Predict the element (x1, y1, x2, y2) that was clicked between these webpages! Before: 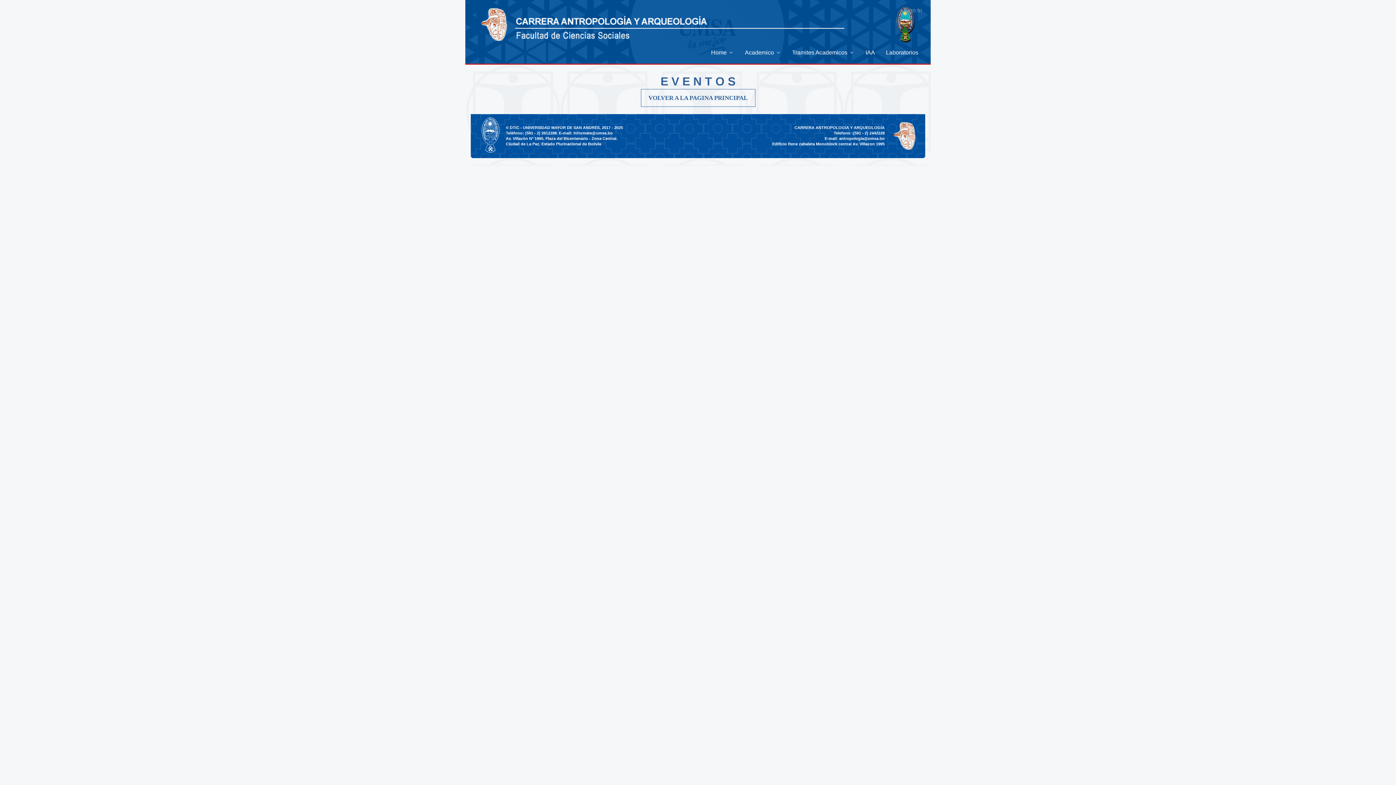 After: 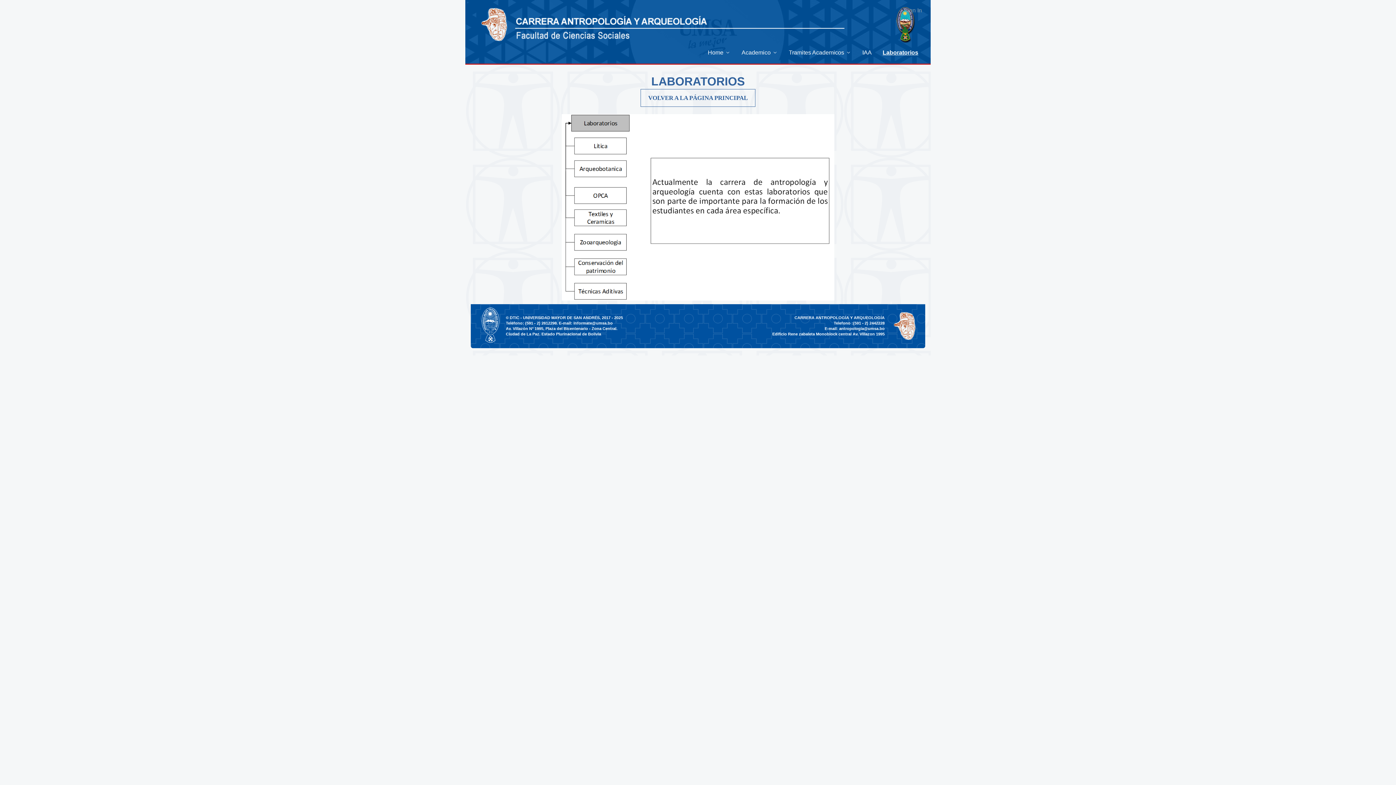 Action: bbox: (880, 41, 924, 63) label: Laboratorios